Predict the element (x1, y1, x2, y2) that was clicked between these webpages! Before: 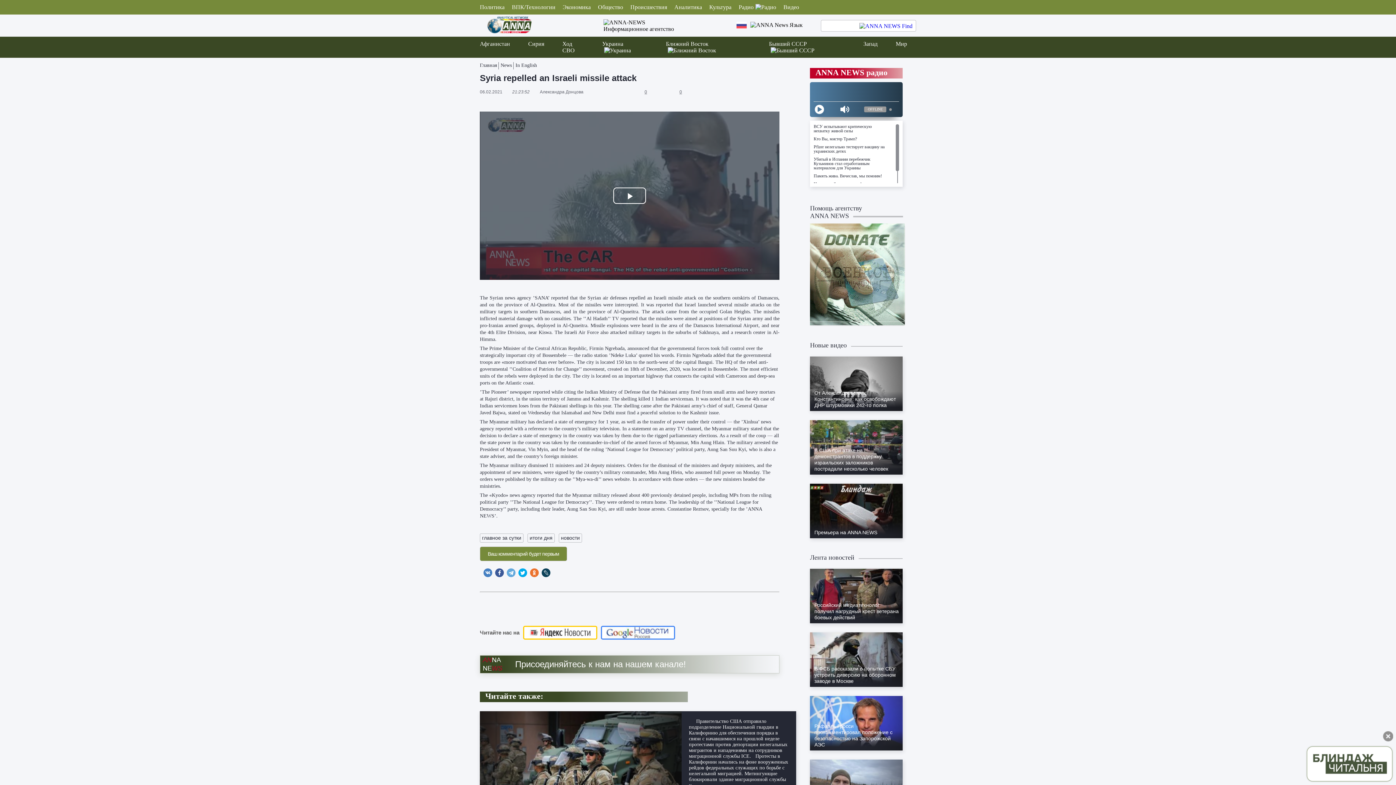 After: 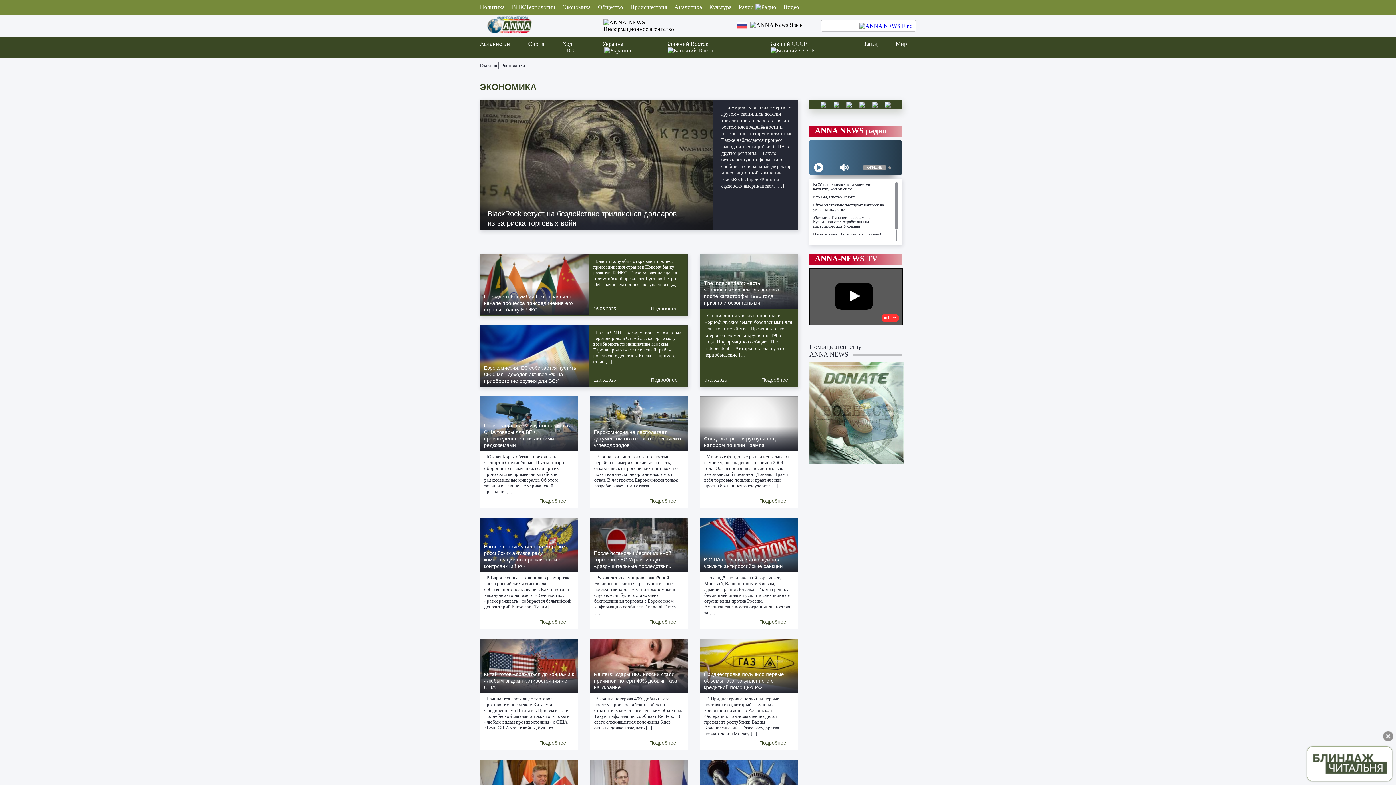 Action: label: Экономика bbox: (559, 4, 594, 10)